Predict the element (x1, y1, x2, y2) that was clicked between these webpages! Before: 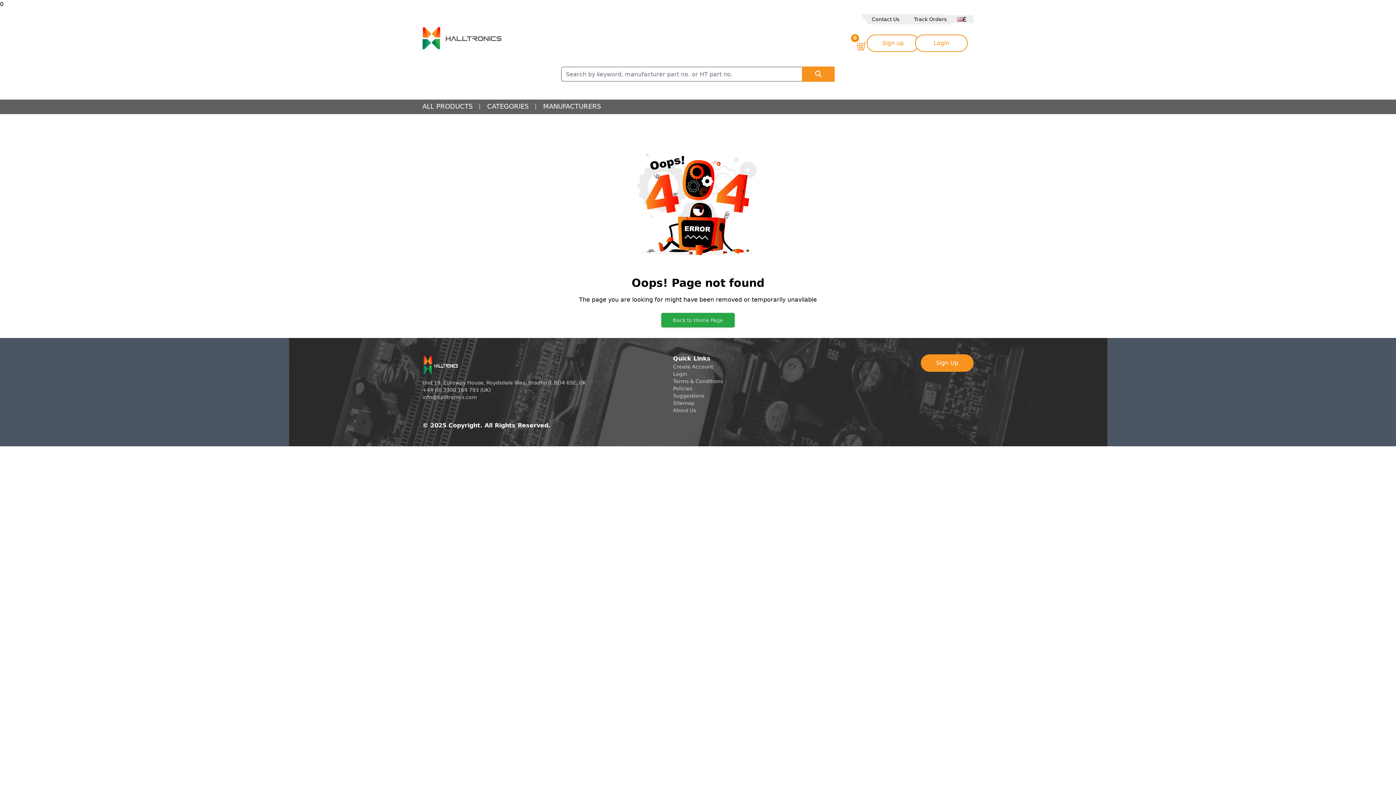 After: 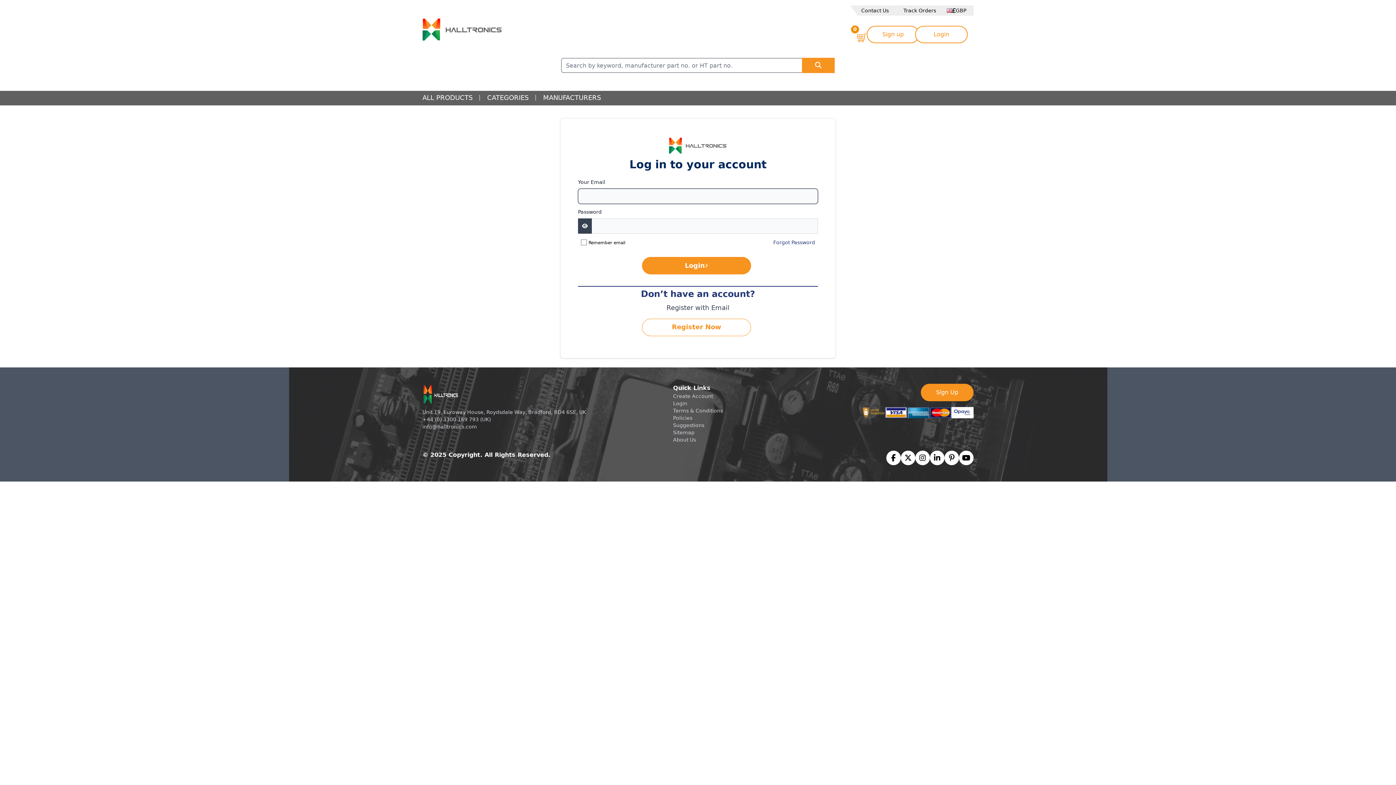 Action: label: Login bbox: (915, 34, 968, 52)